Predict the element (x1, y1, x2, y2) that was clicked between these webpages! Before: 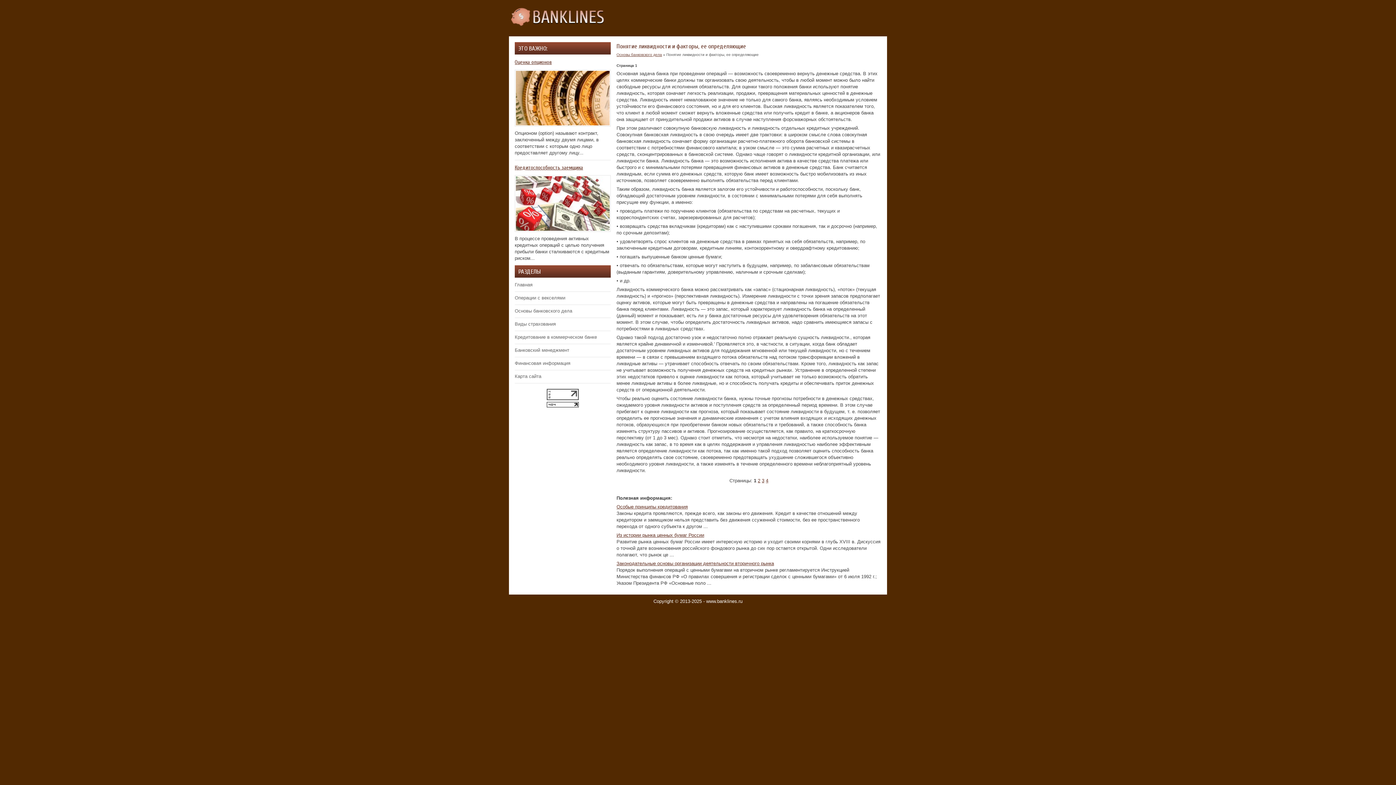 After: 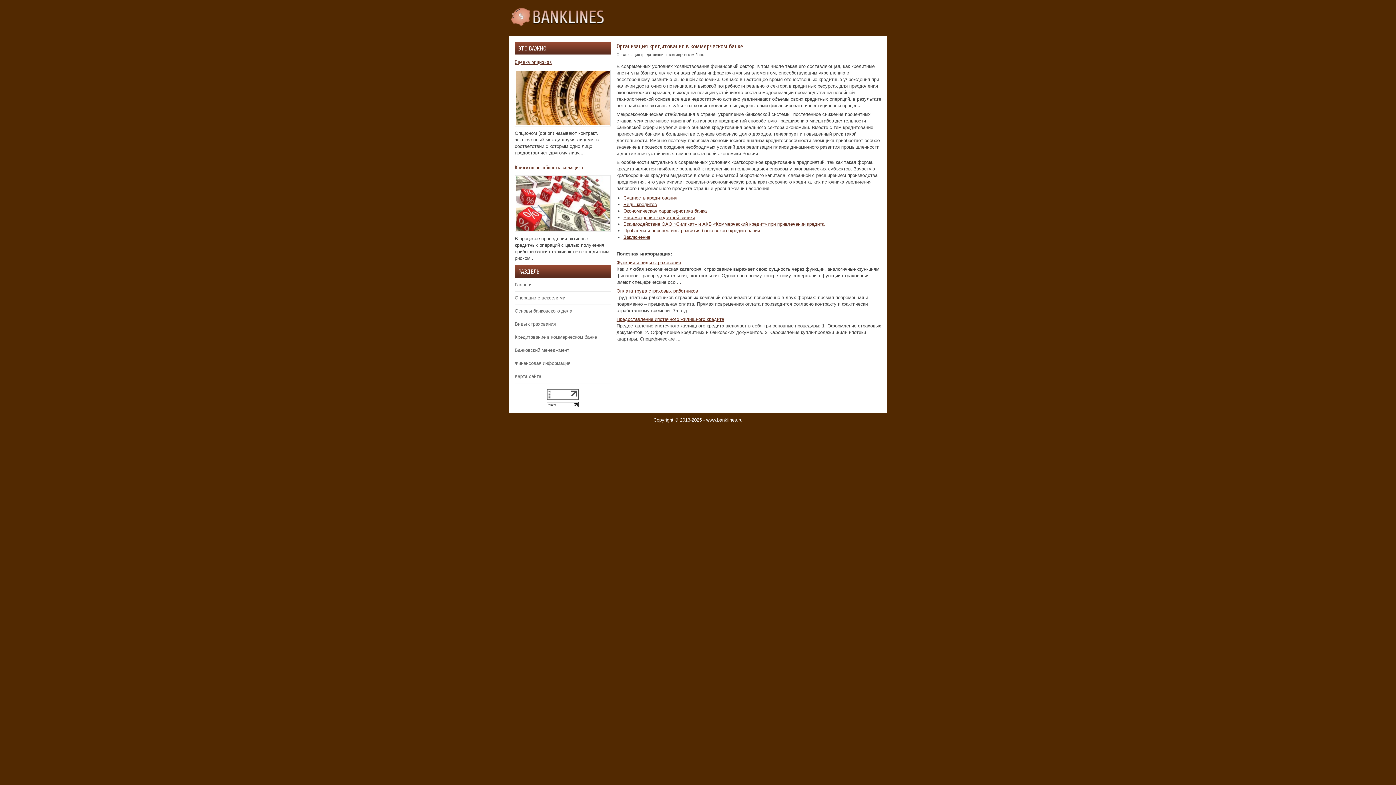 Action: bbox: (514, 334, 597, 340) label: Кредитование в коммерческом банке